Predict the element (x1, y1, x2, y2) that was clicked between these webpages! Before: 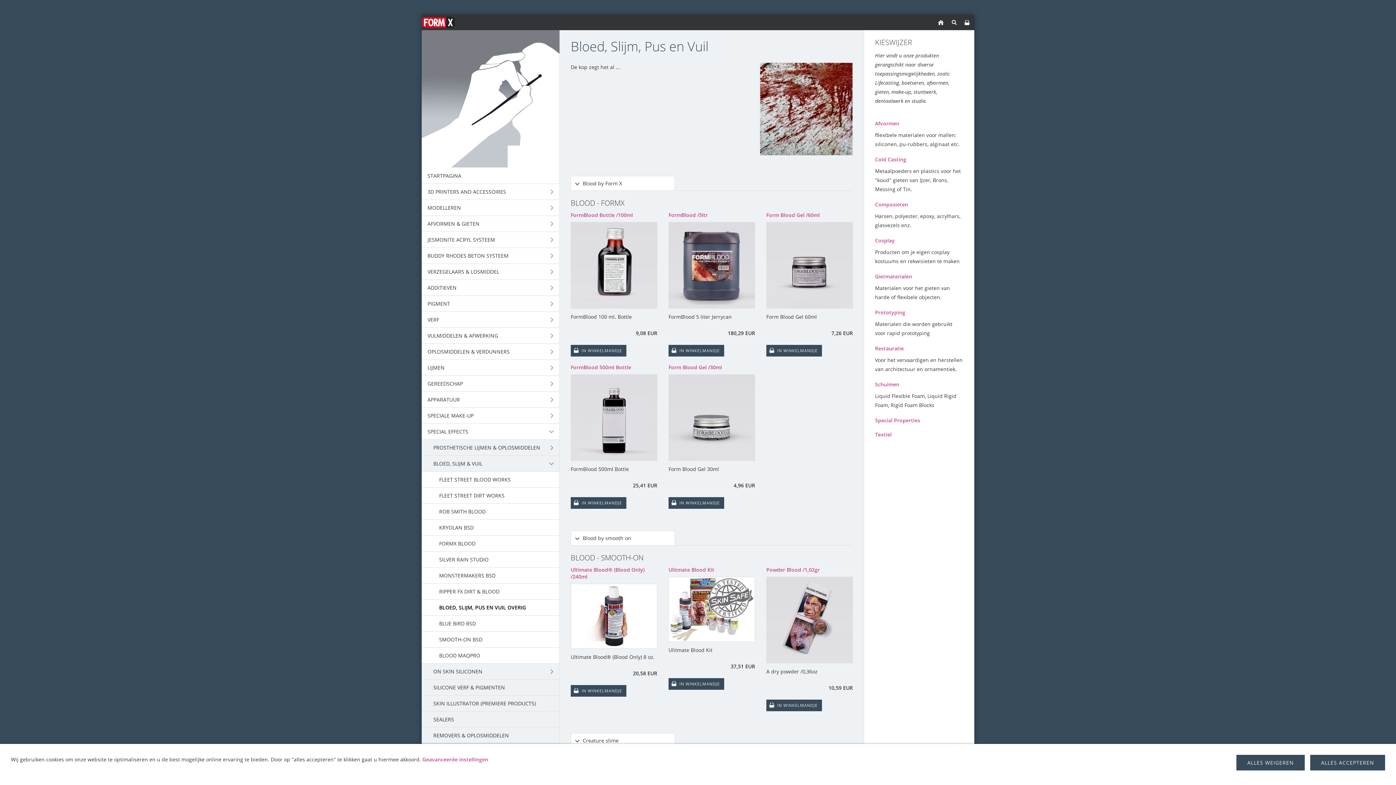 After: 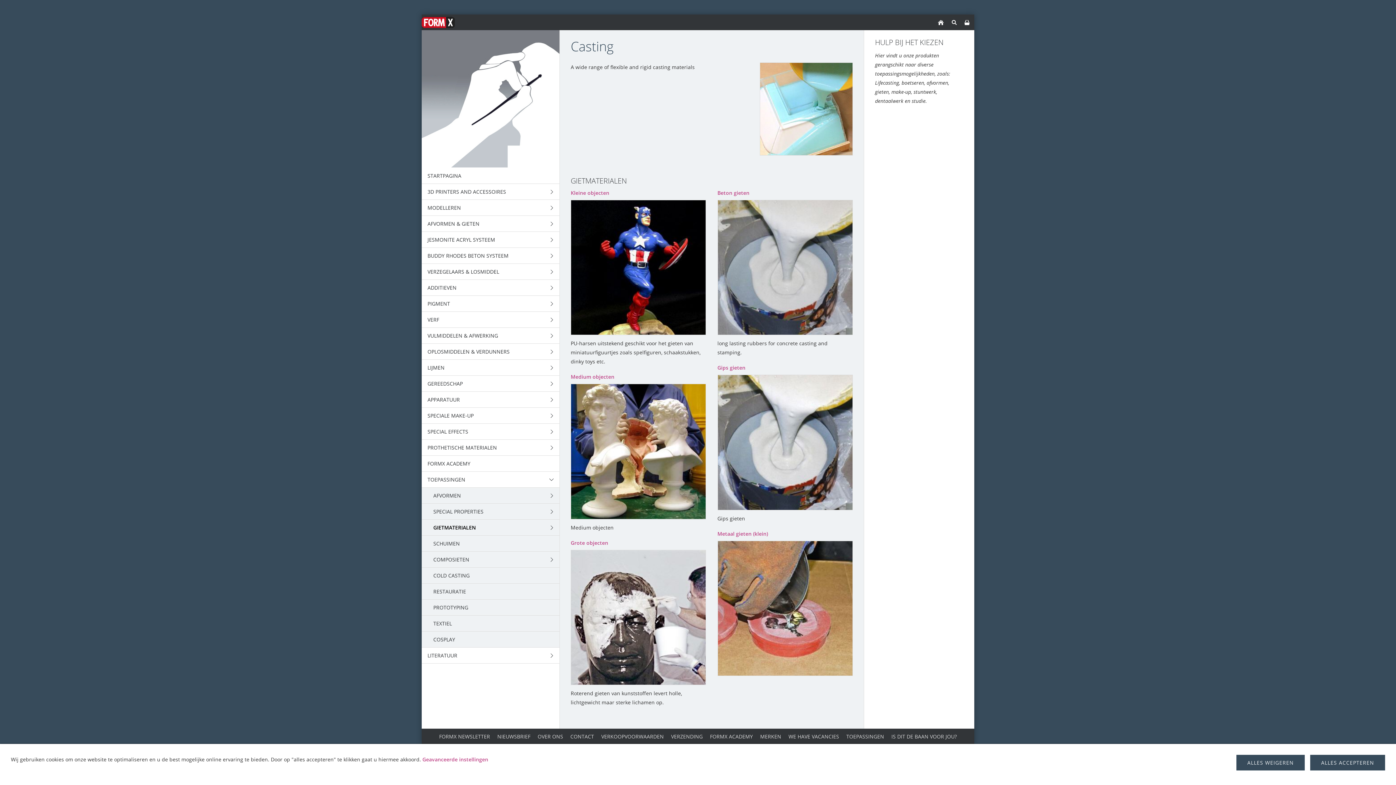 Action: bbox: (875, 273, 963, 280) label: Gietmaterialen